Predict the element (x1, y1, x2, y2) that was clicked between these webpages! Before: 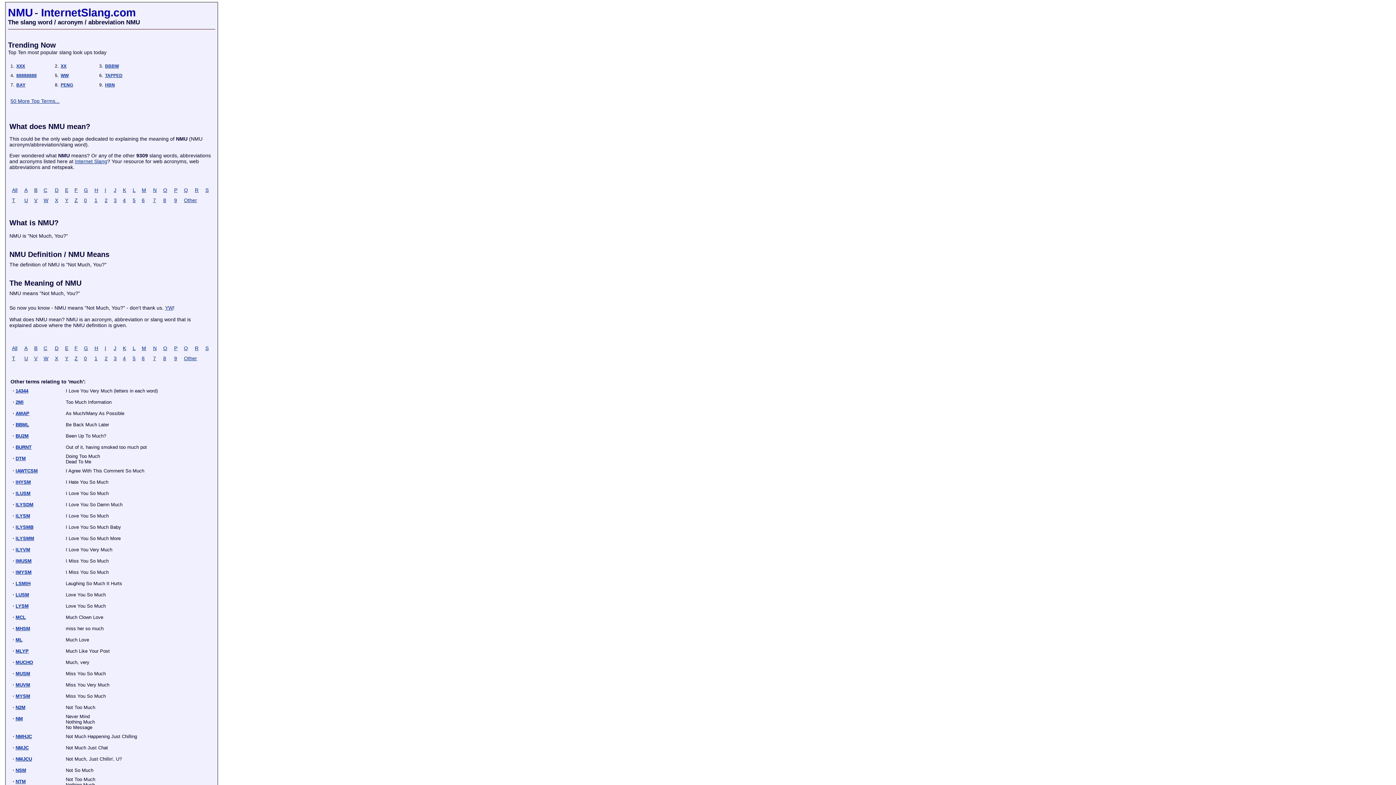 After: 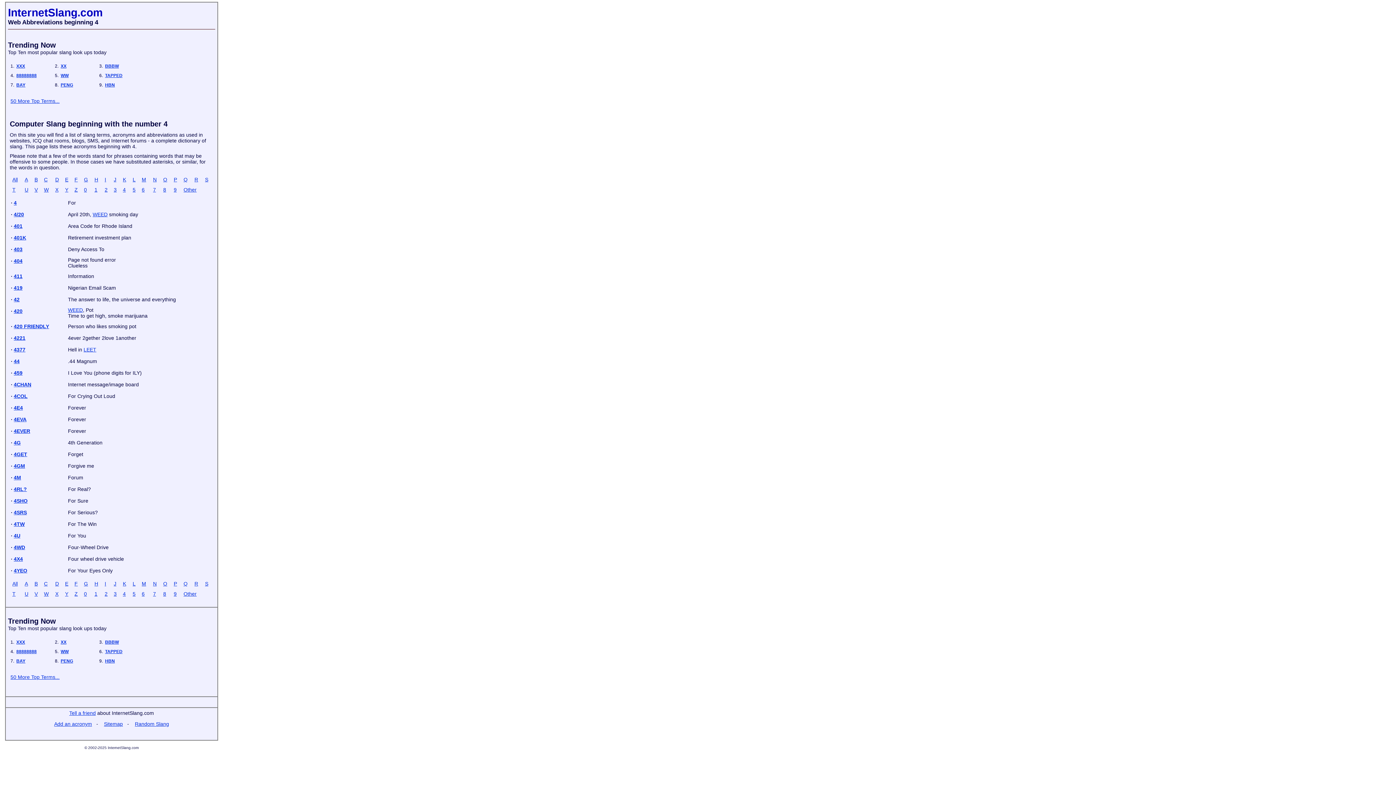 Action: bbox: (122, 355, 125, 361) label: 4